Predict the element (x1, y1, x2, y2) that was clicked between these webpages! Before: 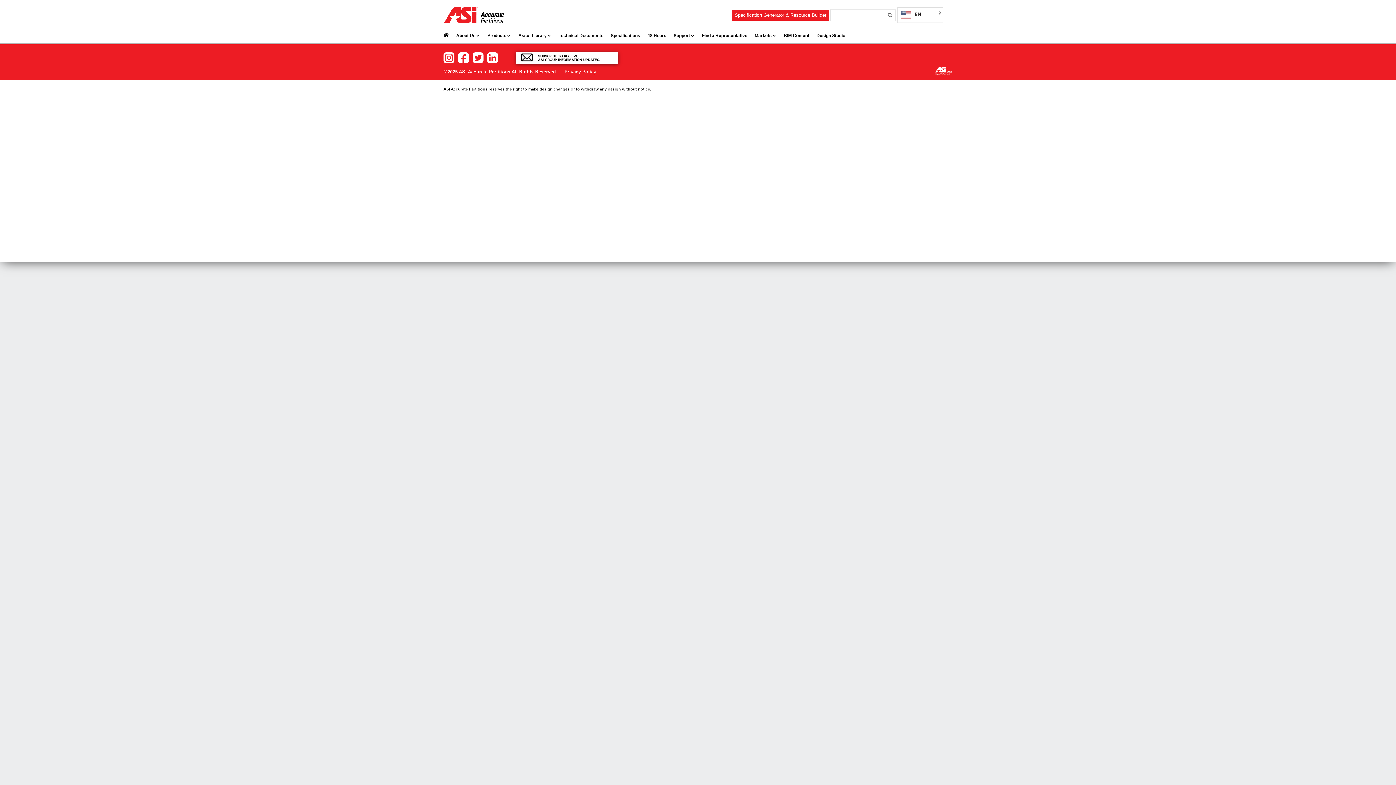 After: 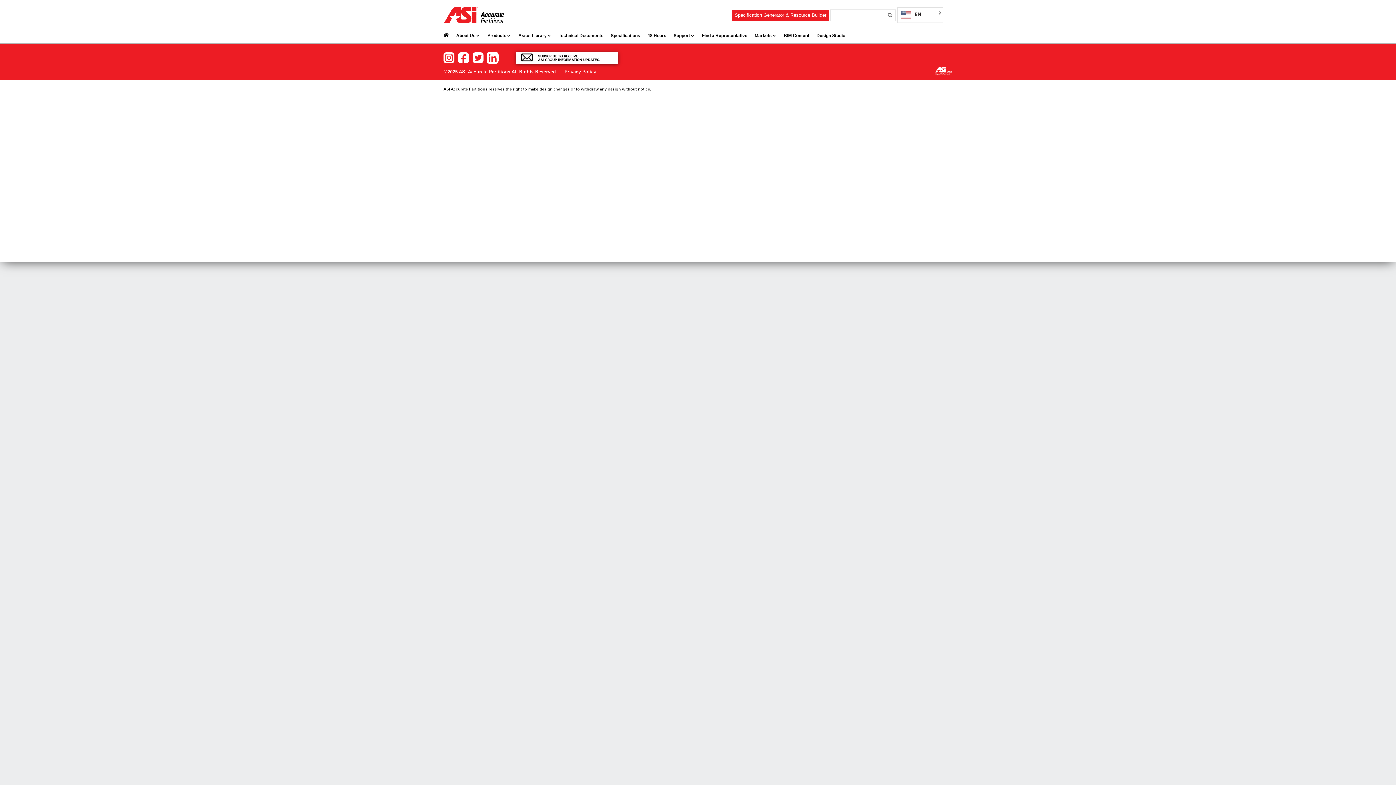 Action: bbox: (487, 53, 498, 60)